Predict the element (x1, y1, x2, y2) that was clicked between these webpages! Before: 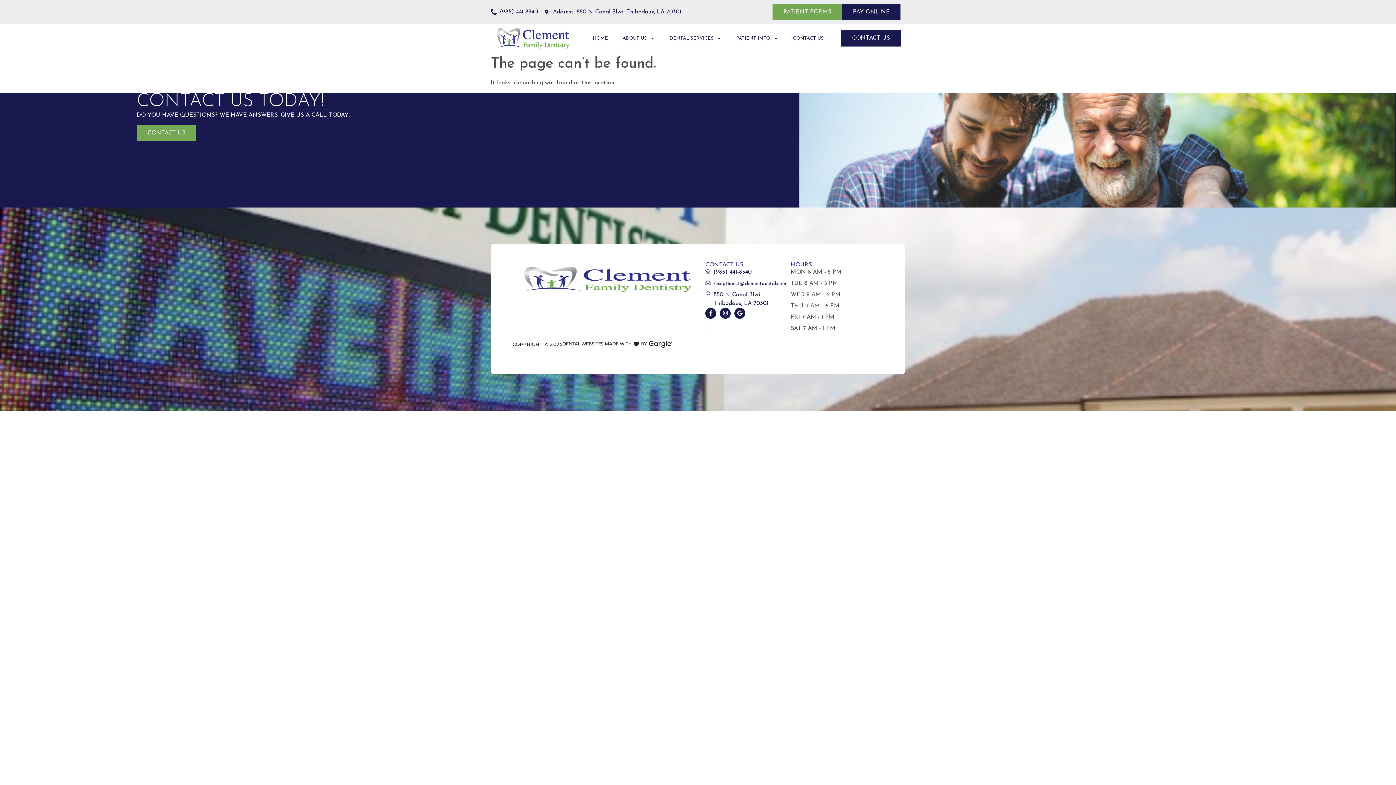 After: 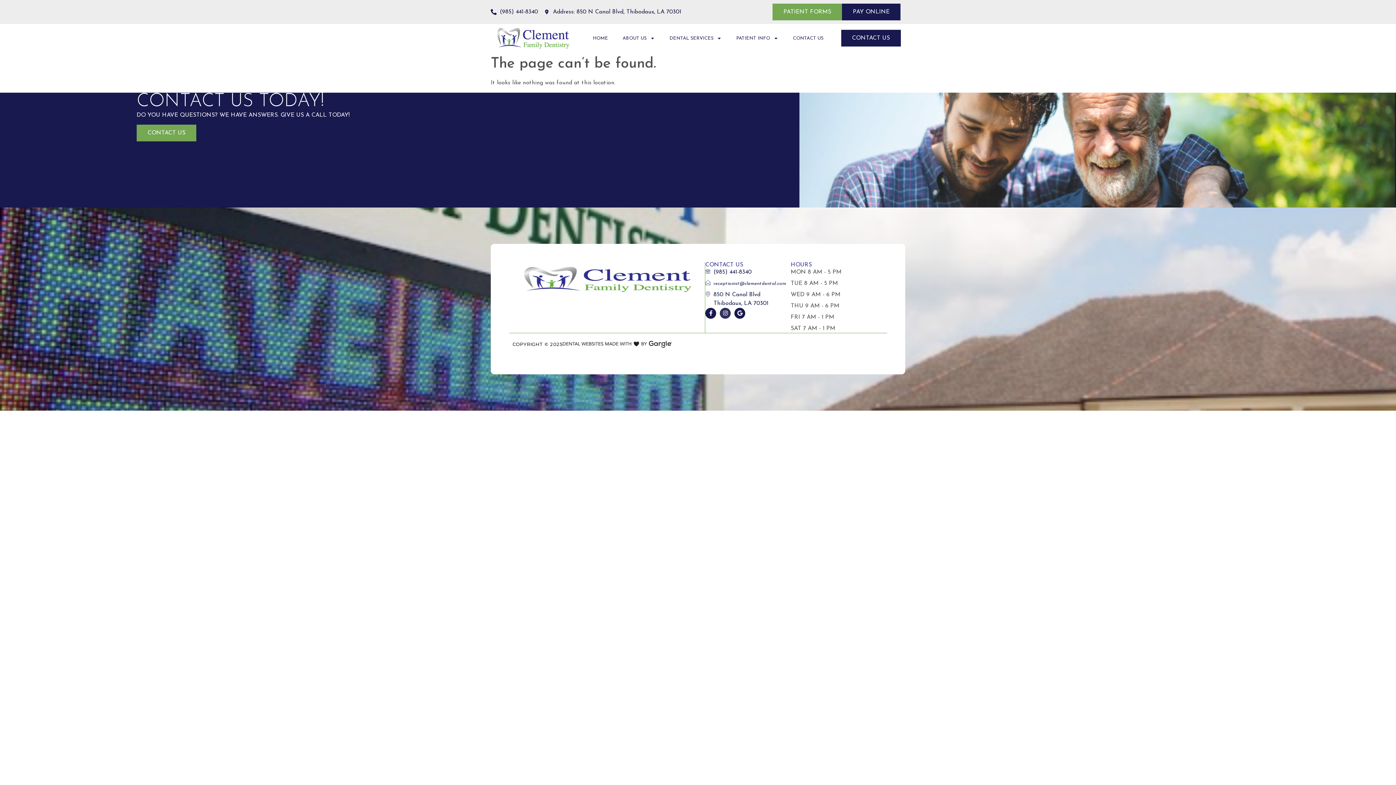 Action: label: Instagram bbox: (720, 307, 730, 318)